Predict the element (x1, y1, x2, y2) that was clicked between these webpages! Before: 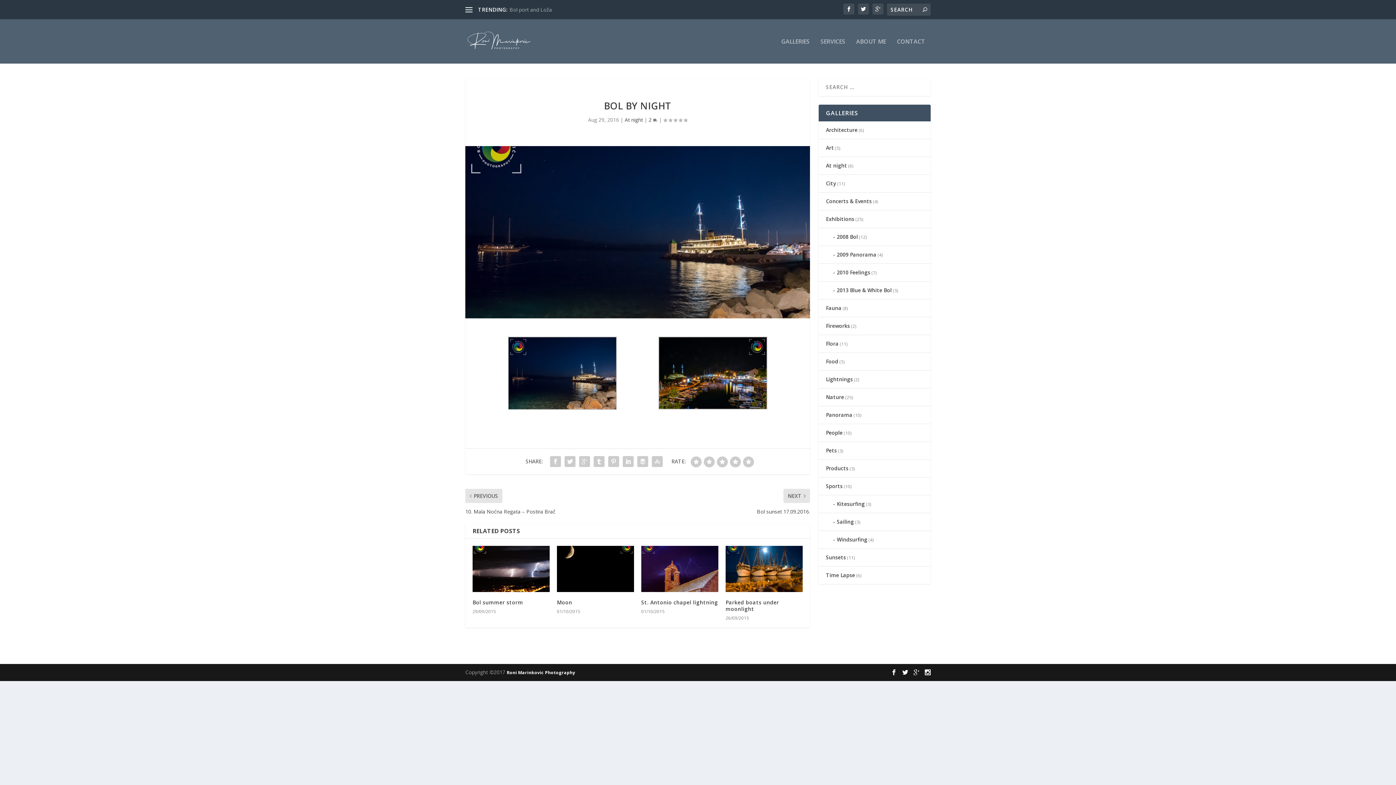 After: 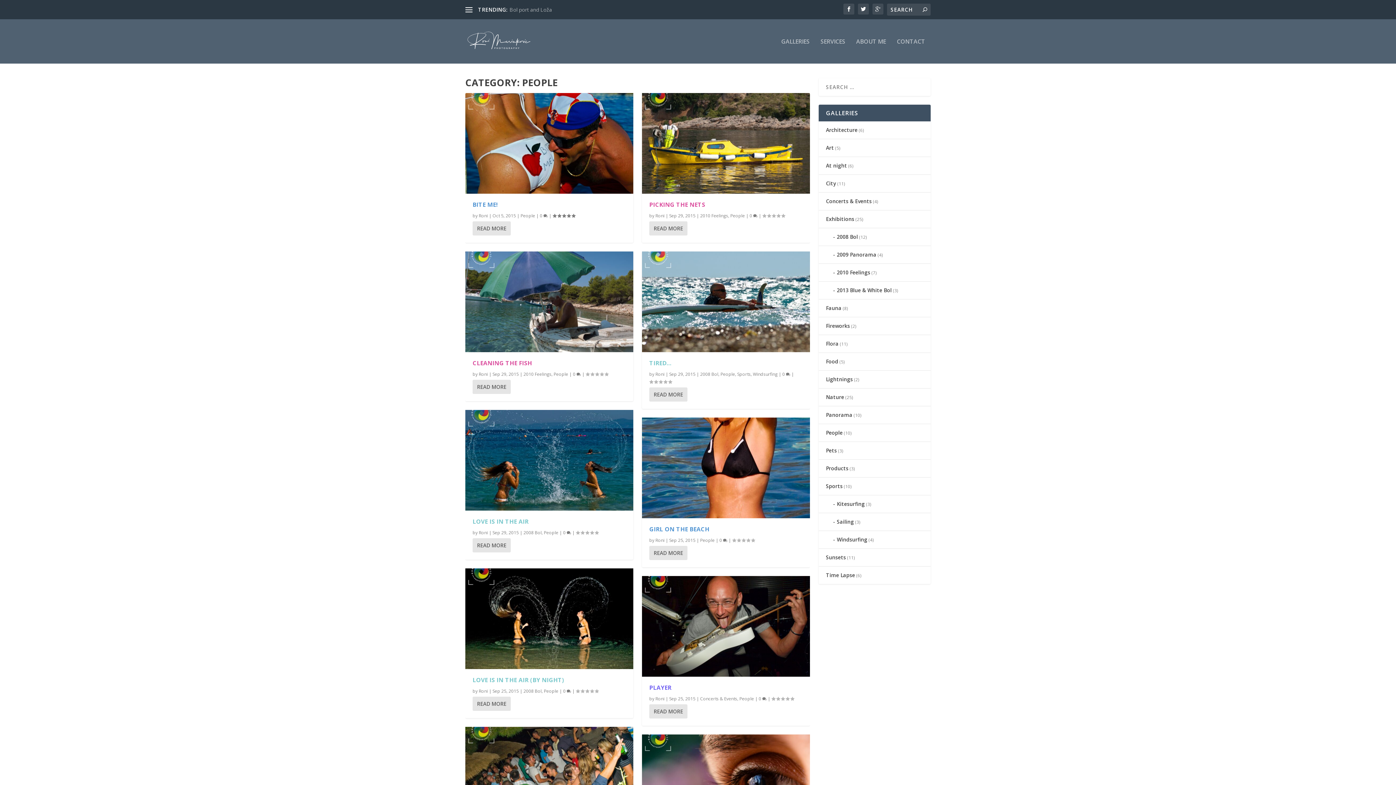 Action: label: People bbox: (826, 429, 842, 436)